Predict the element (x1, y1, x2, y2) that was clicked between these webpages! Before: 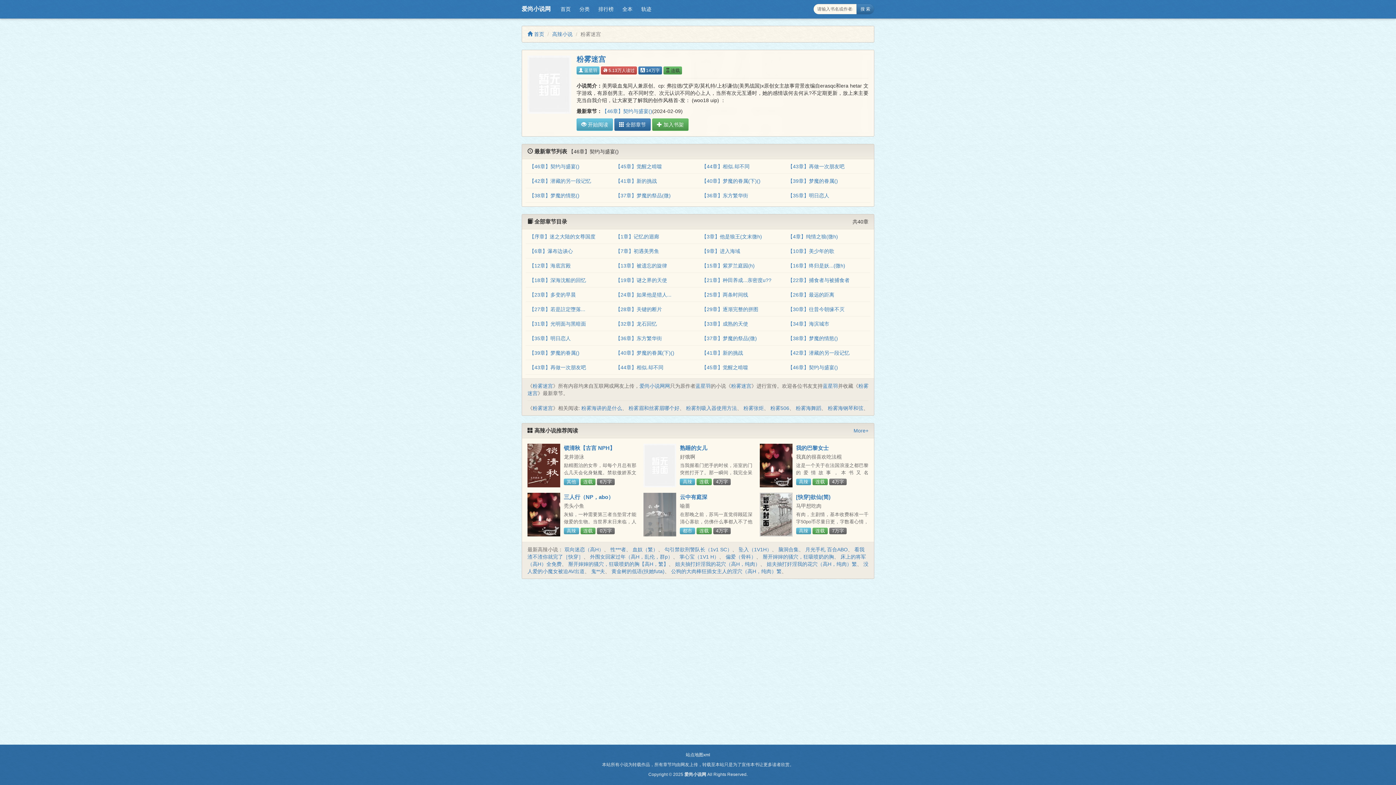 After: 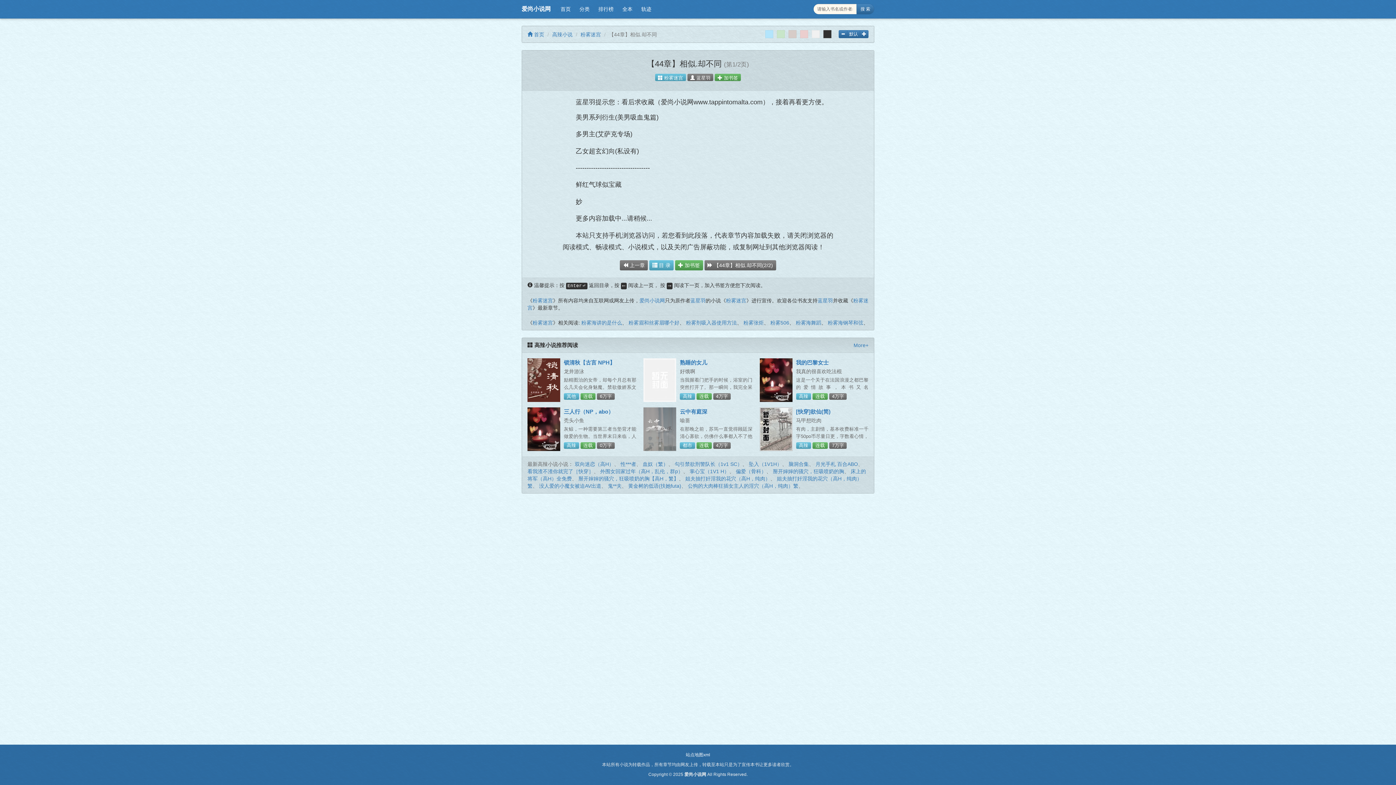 Action: bbox: (701, 163, 749, 169) label: 【44章】相似.却不同